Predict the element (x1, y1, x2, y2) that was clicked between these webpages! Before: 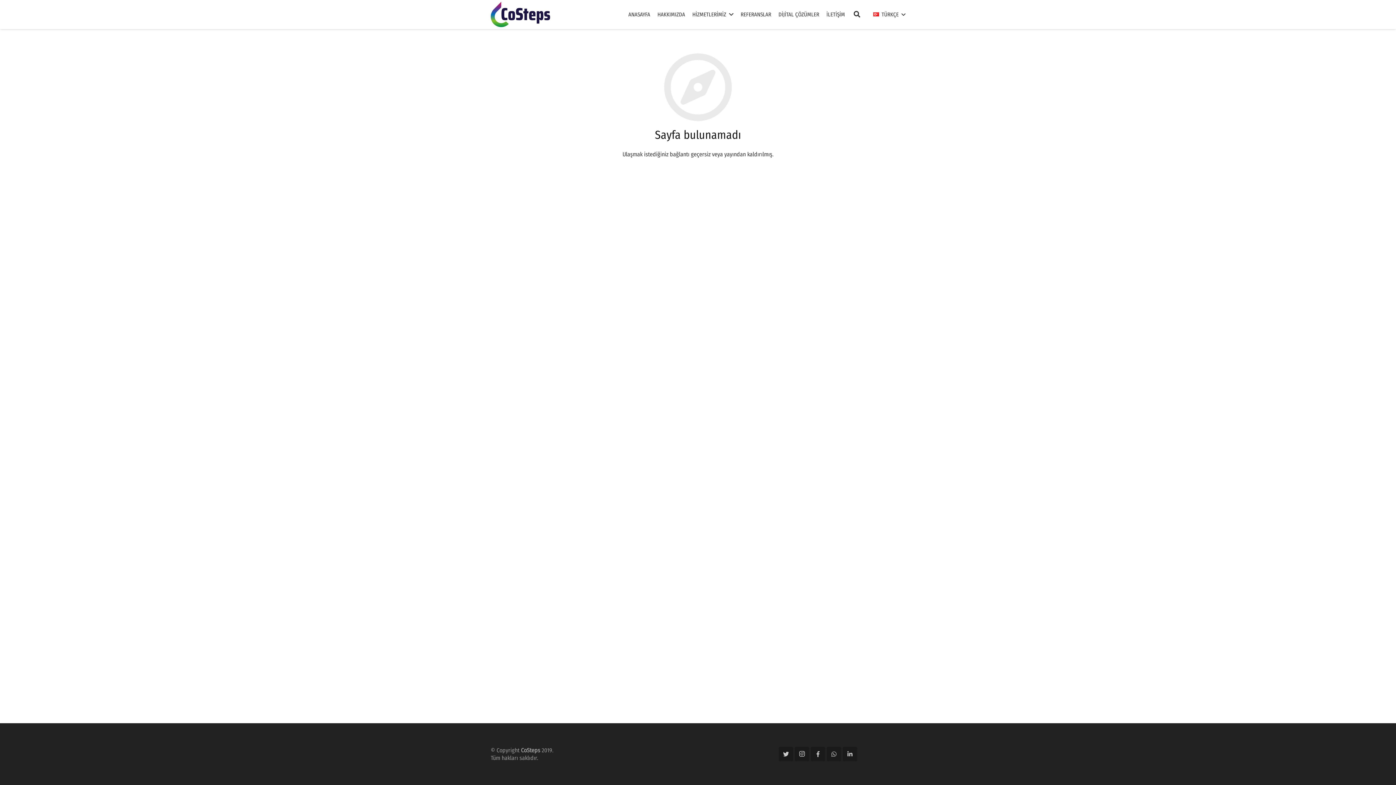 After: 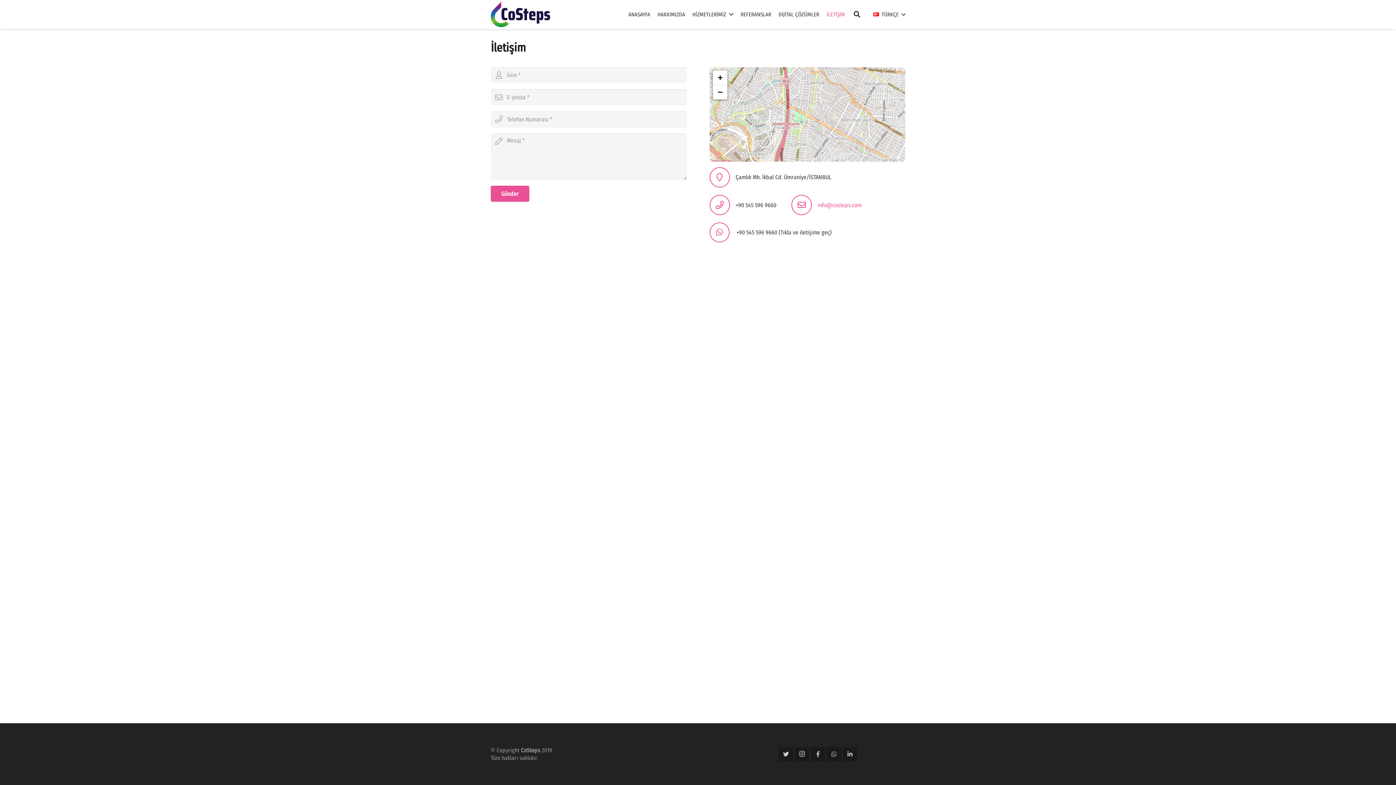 Action: label: İLETİŞİM bbox: (823, 5, 848, 23)